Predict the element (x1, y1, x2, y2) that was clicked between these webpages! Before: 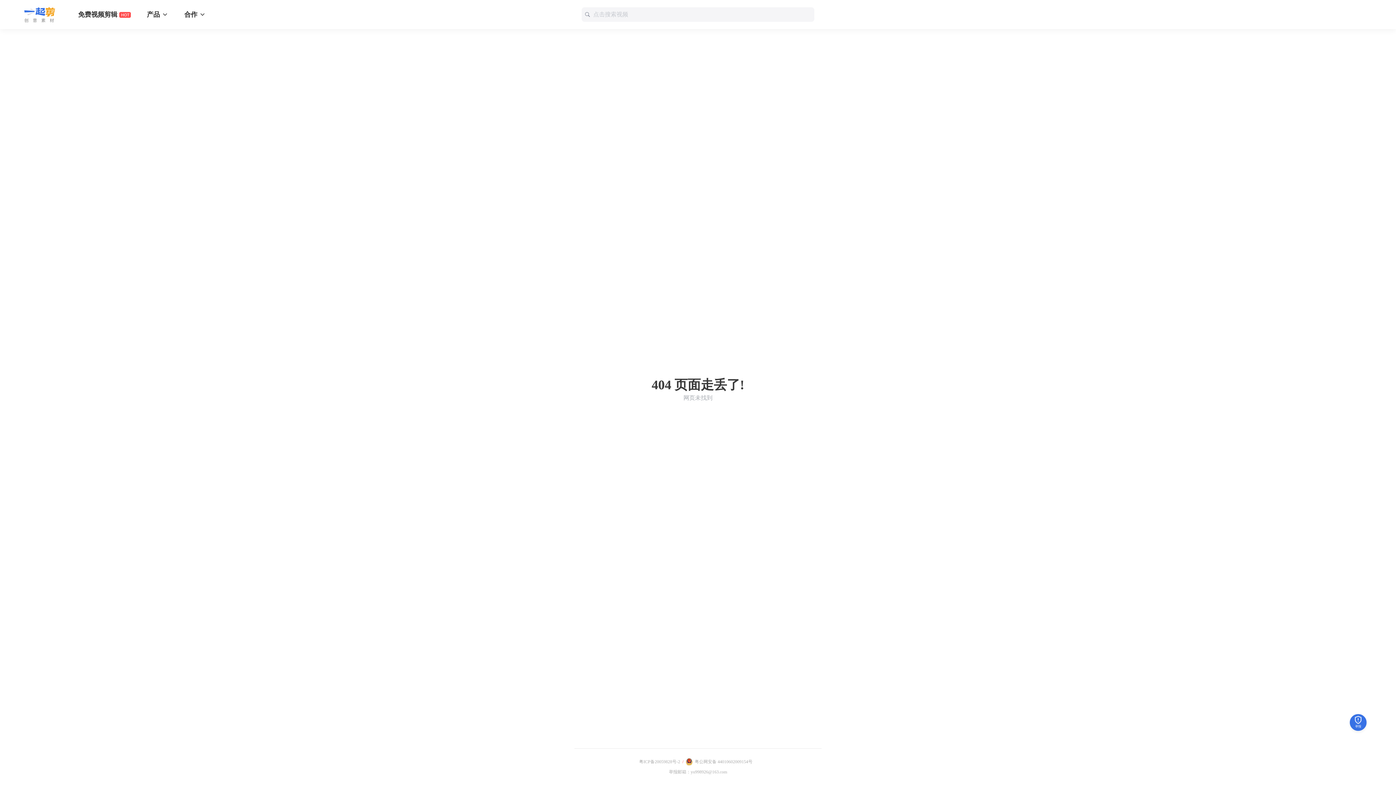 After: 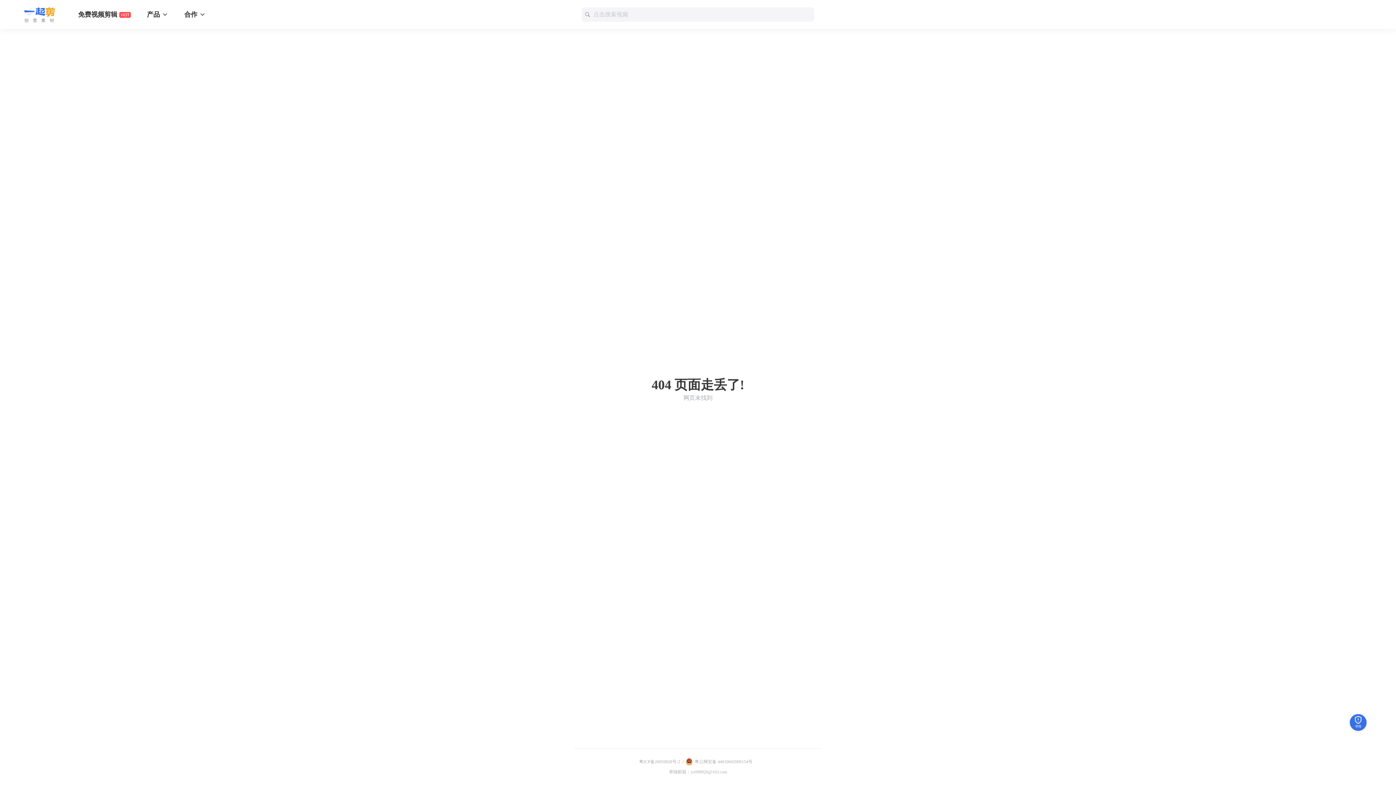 Action: bbox: (574, 765, 821, 785) label: 举报邮箱：yu998926@163.com